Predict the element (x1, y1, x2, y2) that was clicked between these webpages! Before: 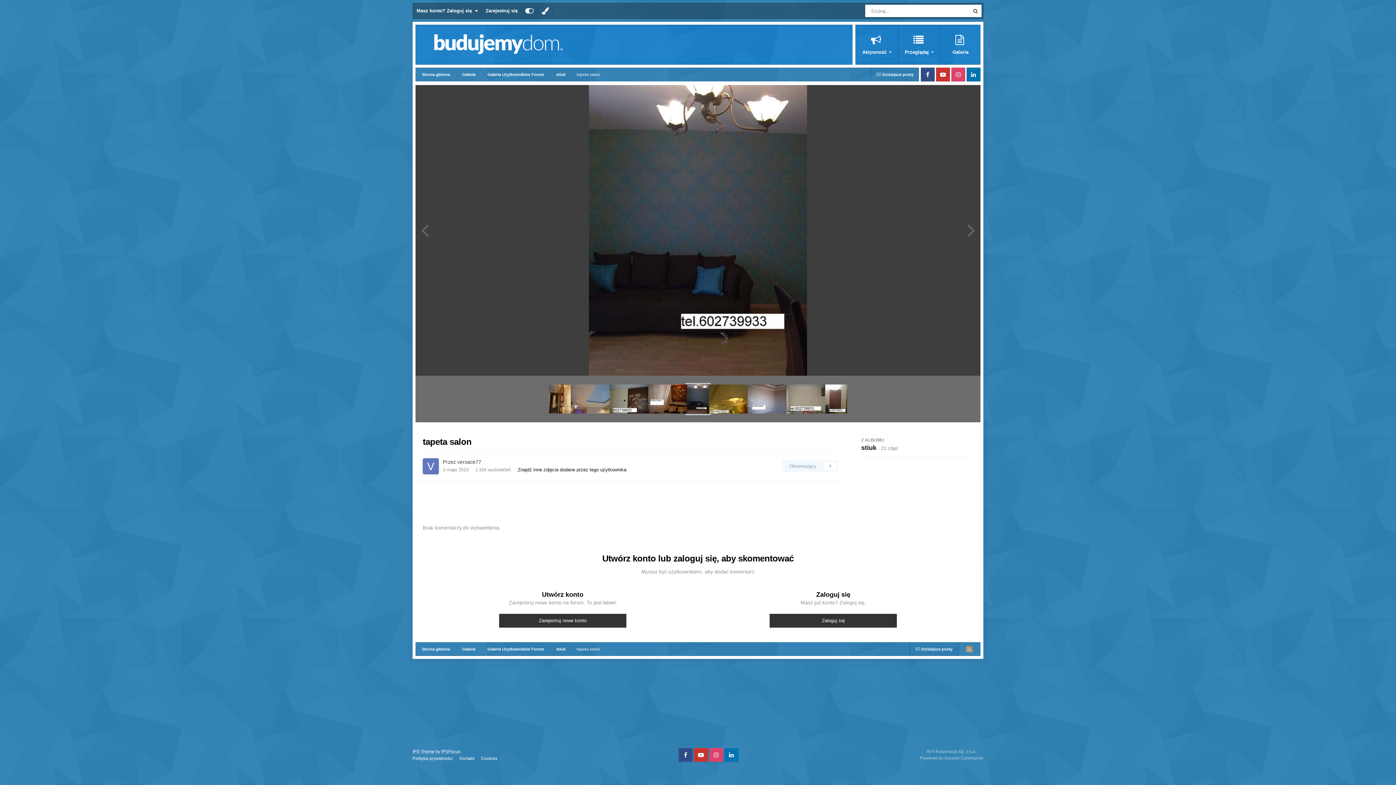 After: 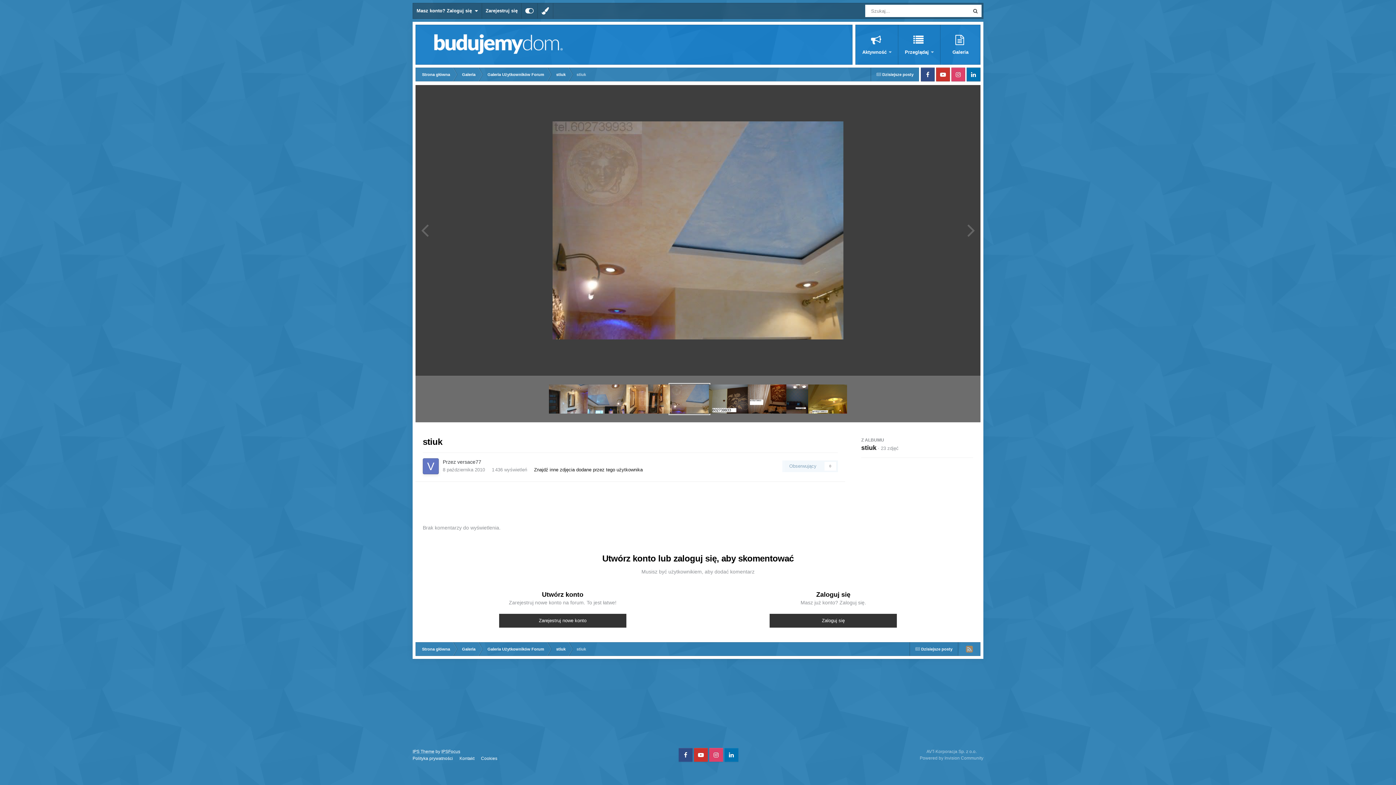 Action: bbox: (570, 384, 609, 413)